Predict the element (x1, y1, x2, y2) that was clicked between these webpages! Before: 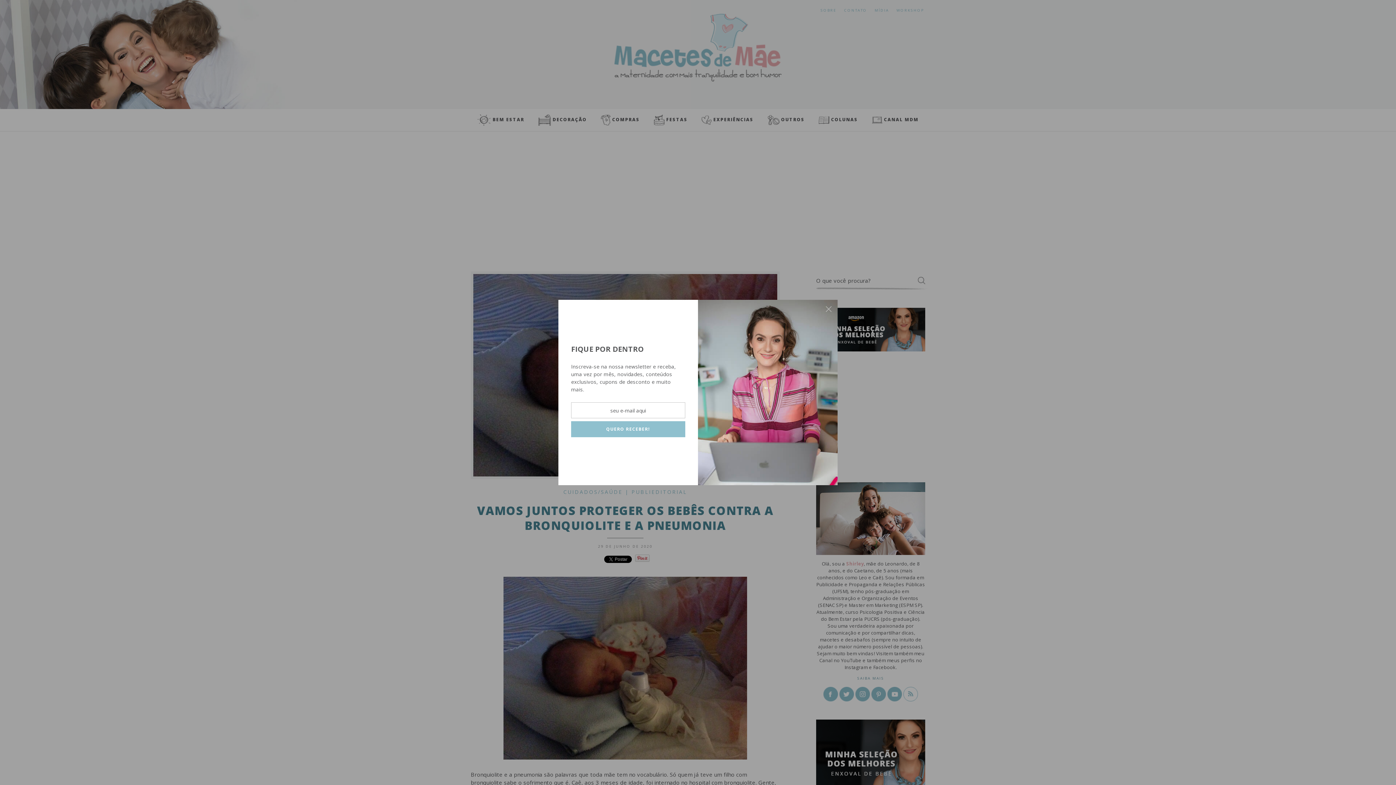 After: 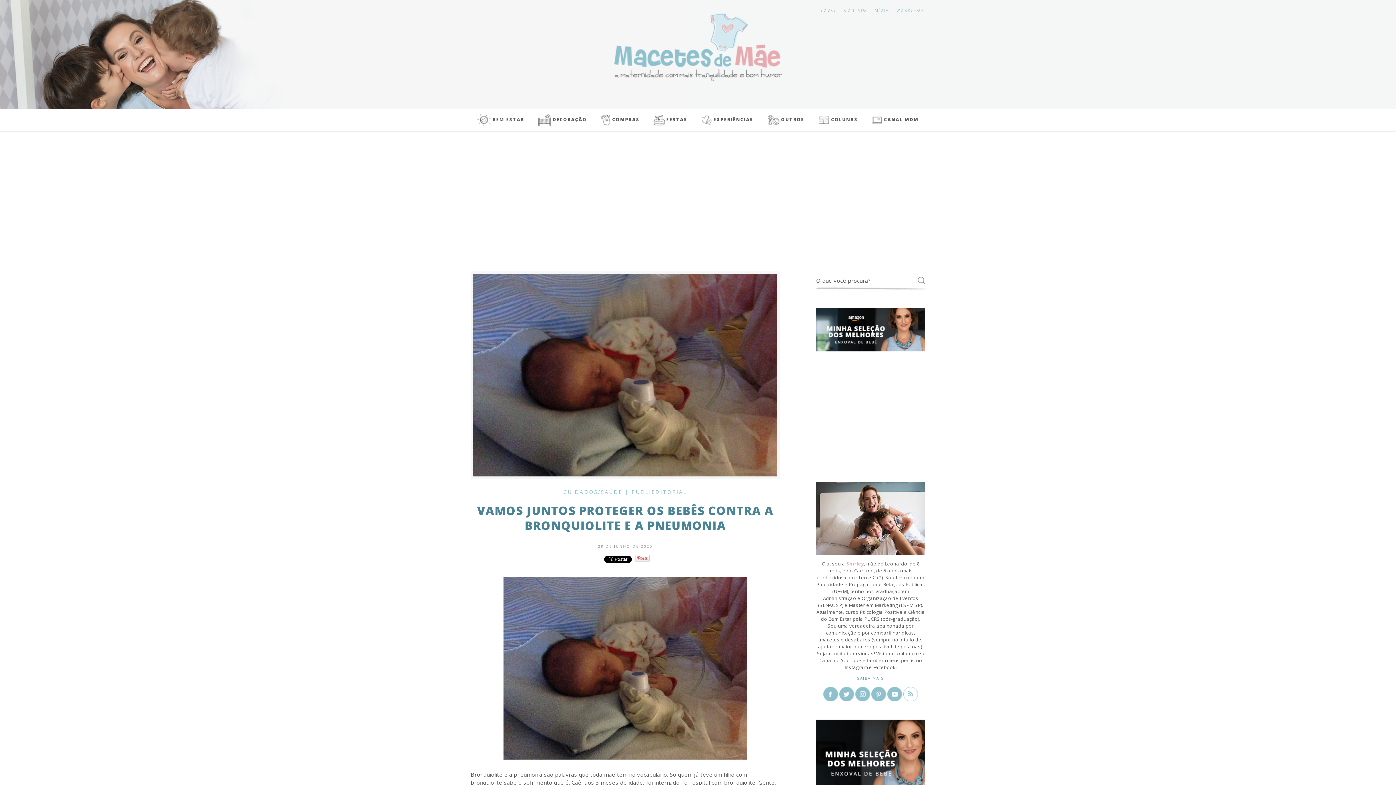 Action: label: fechar popup bbox: (819, 300, 837, 318)